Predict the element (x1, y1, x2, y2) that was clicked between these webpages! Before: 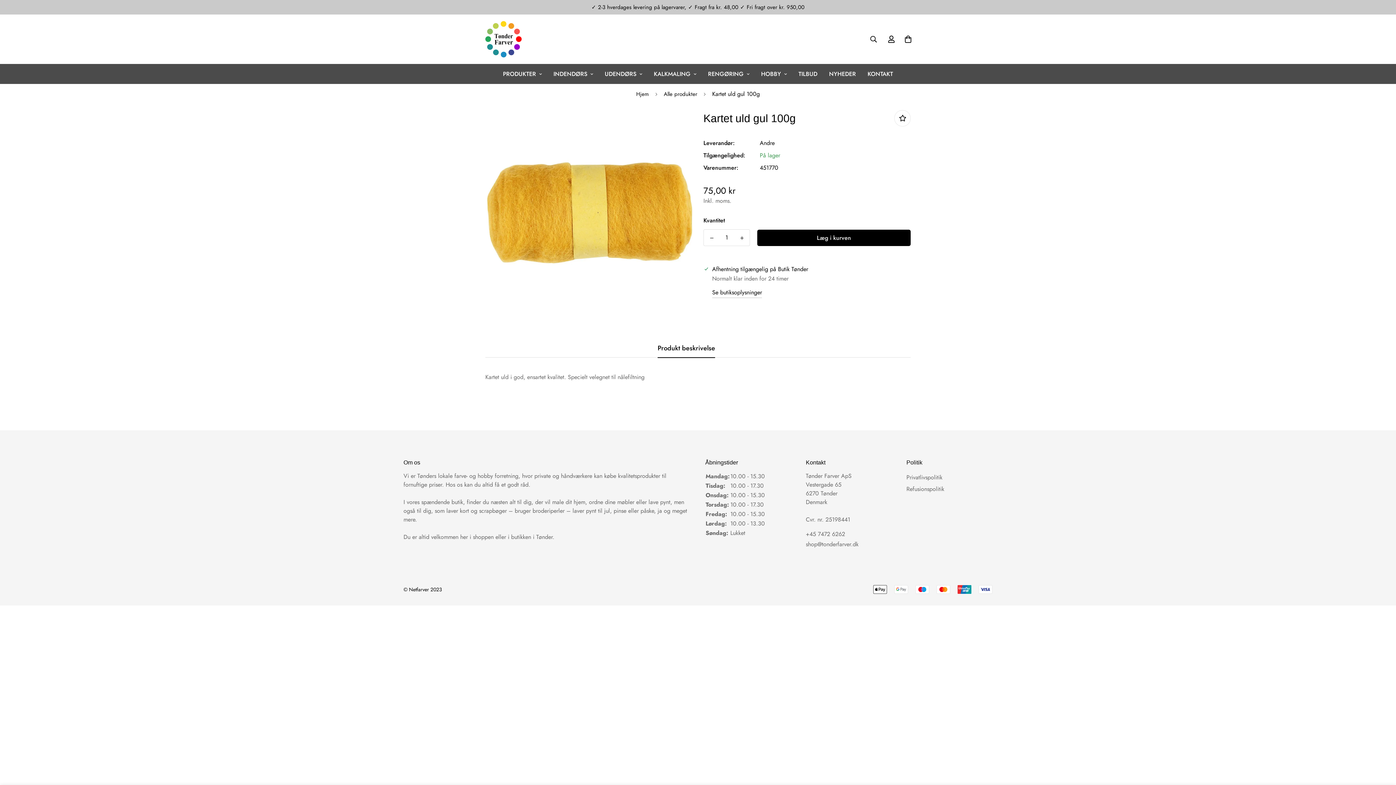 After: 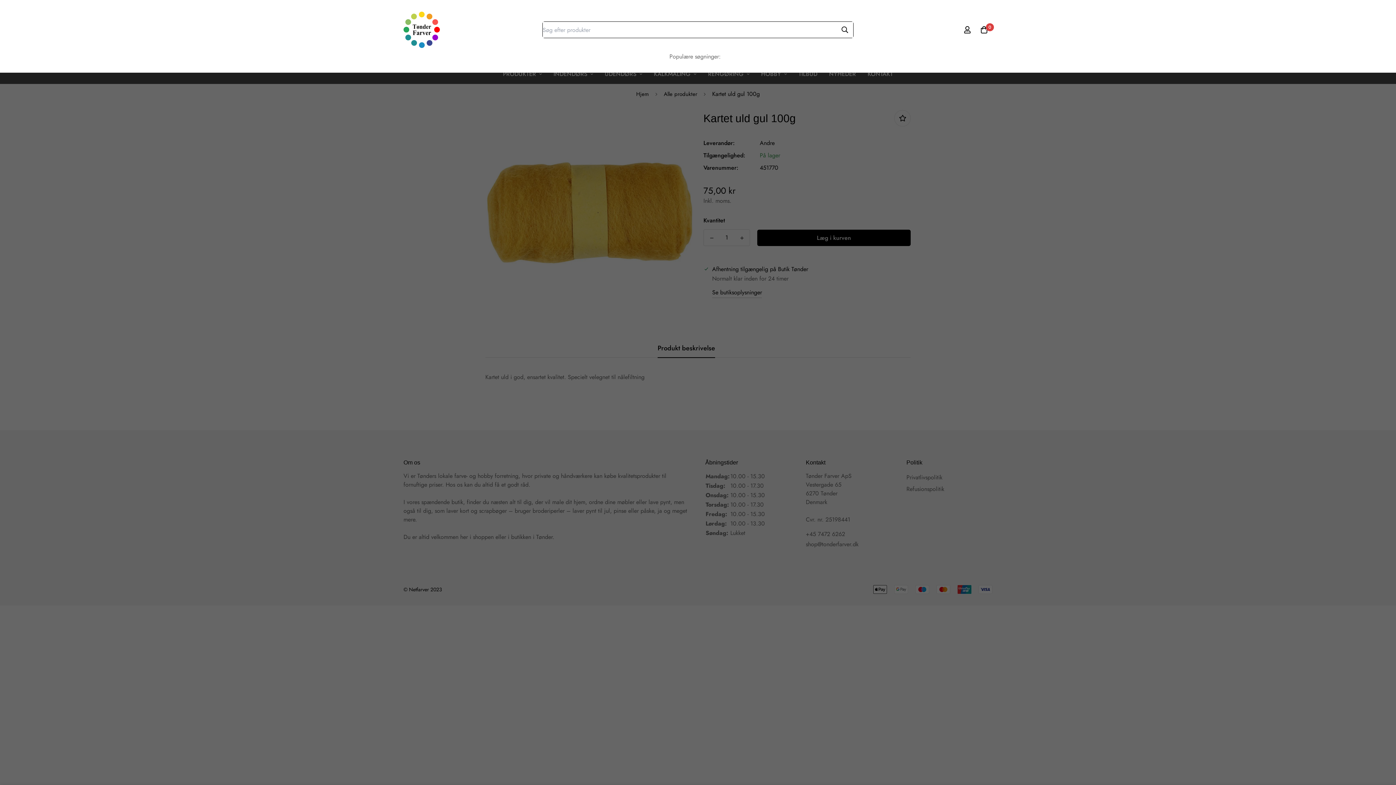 Action: bbox: (864, 31, 883, 47)